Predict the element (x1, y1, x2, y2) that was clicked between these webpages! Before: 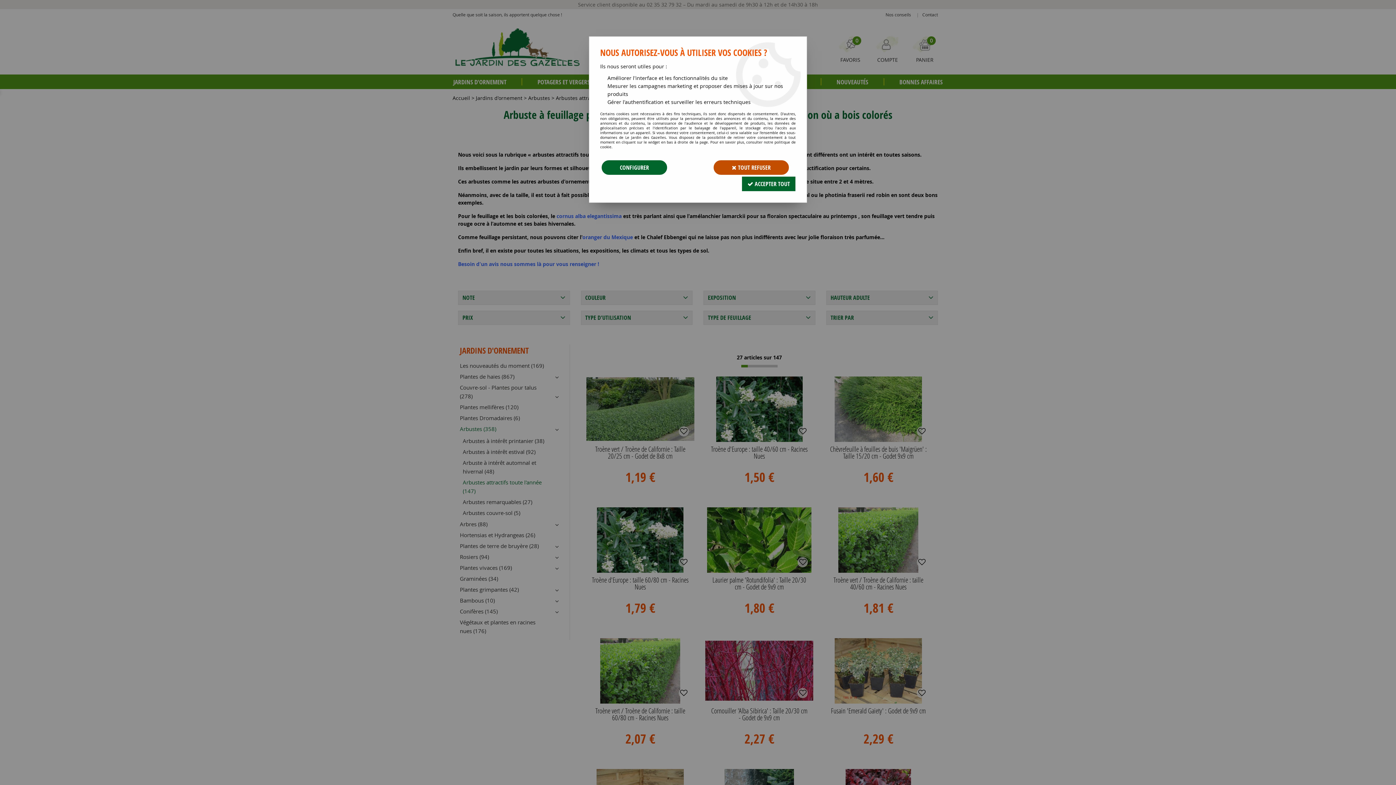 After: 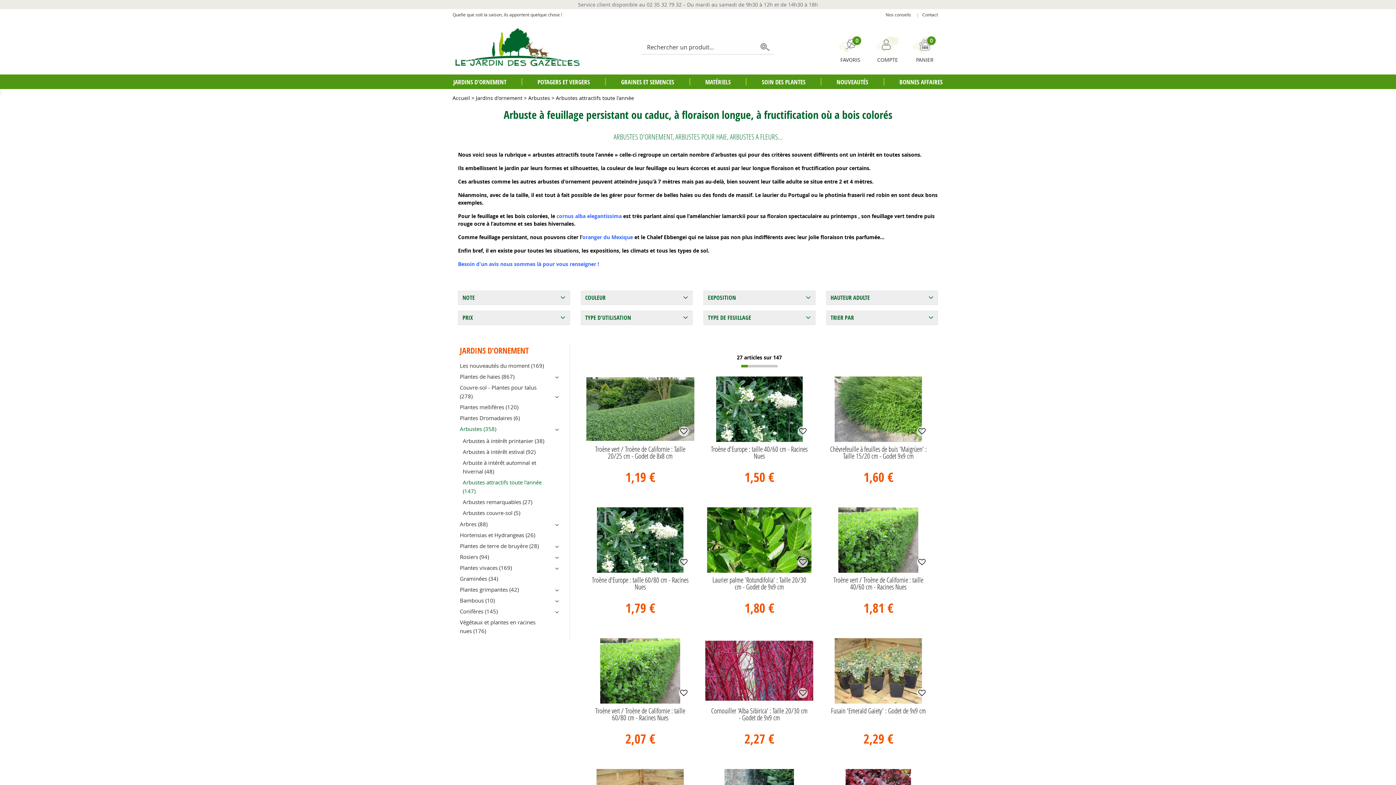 Action: label:  TOUT REFUSER bbox: (712, 158, 790, 176)